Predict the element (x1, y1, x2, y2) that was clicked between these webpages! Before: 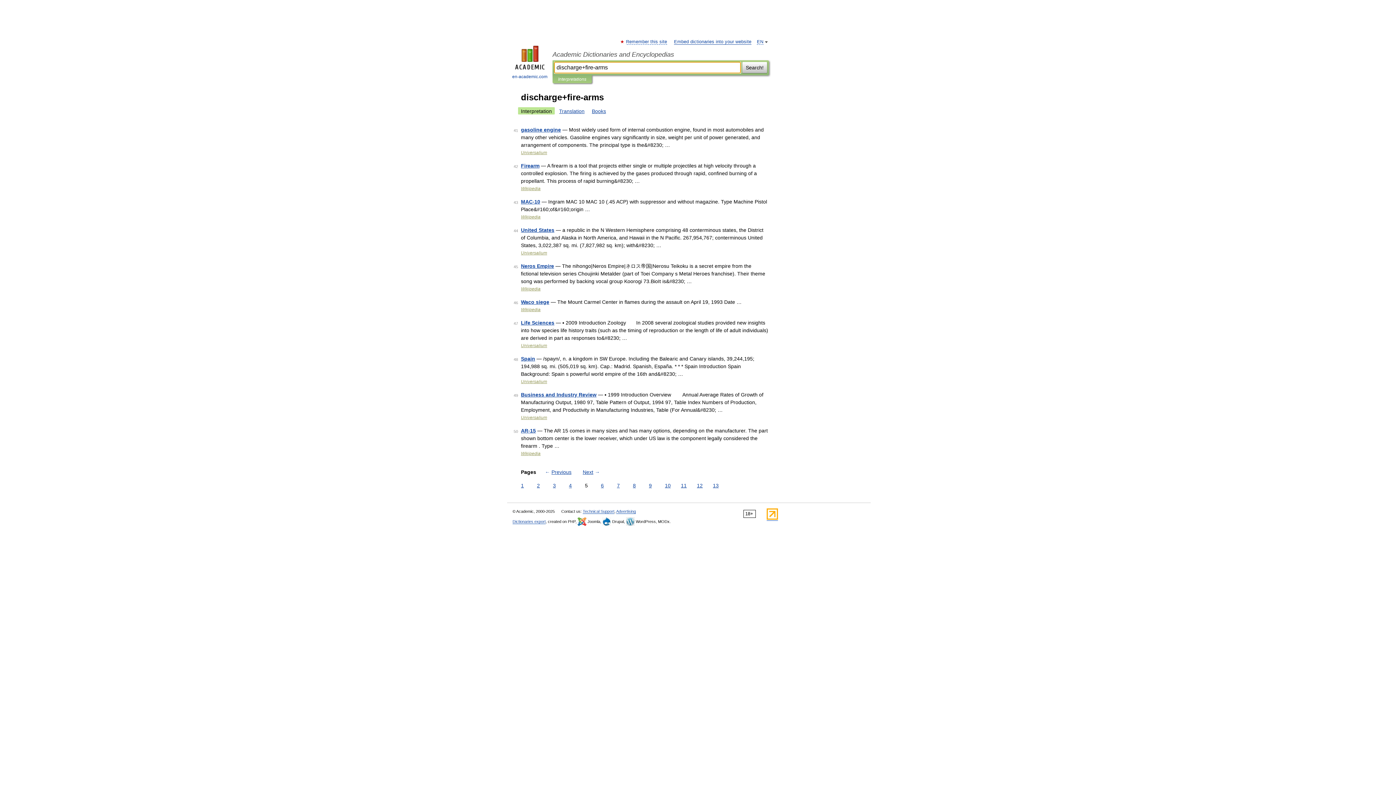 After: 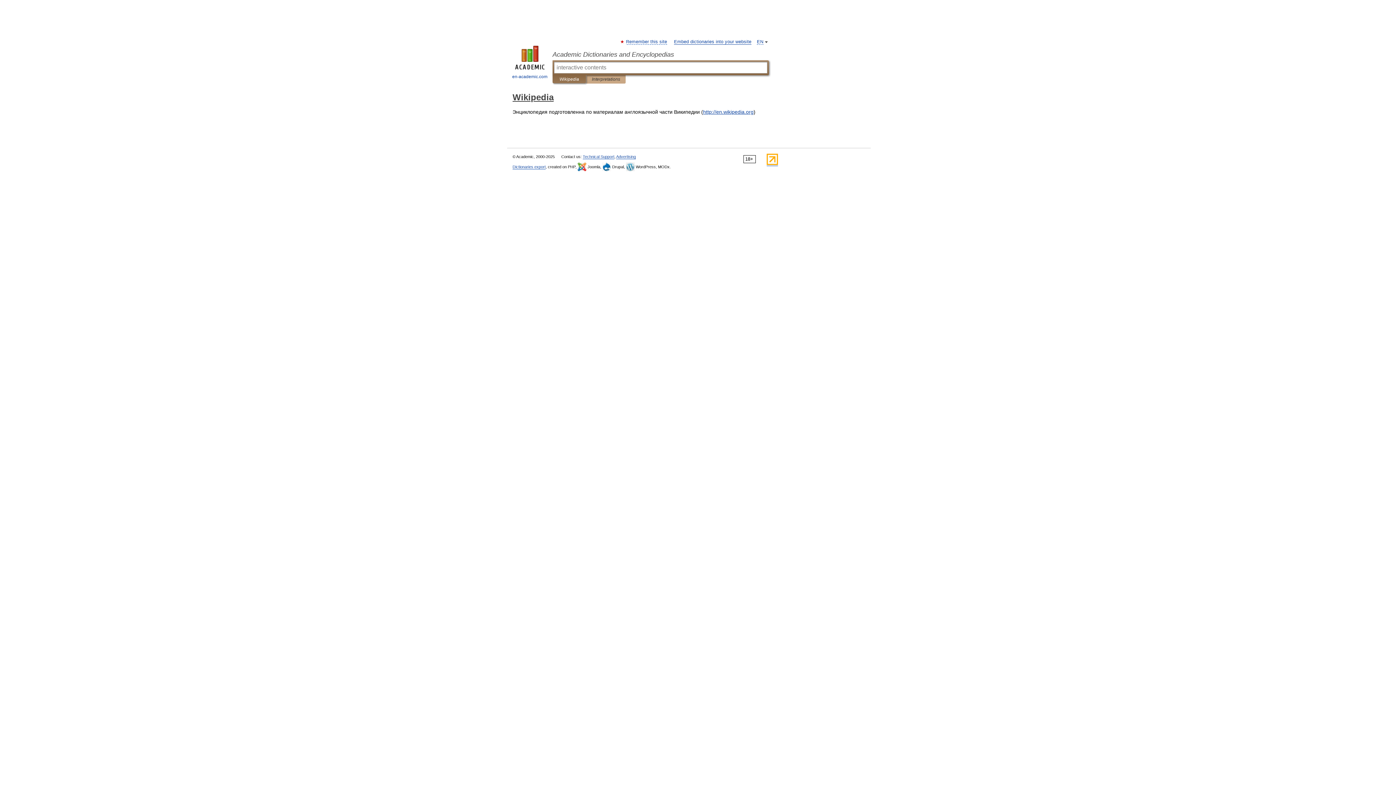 Action: label: Wikipedia bbox: (521, 214, 540, 219)